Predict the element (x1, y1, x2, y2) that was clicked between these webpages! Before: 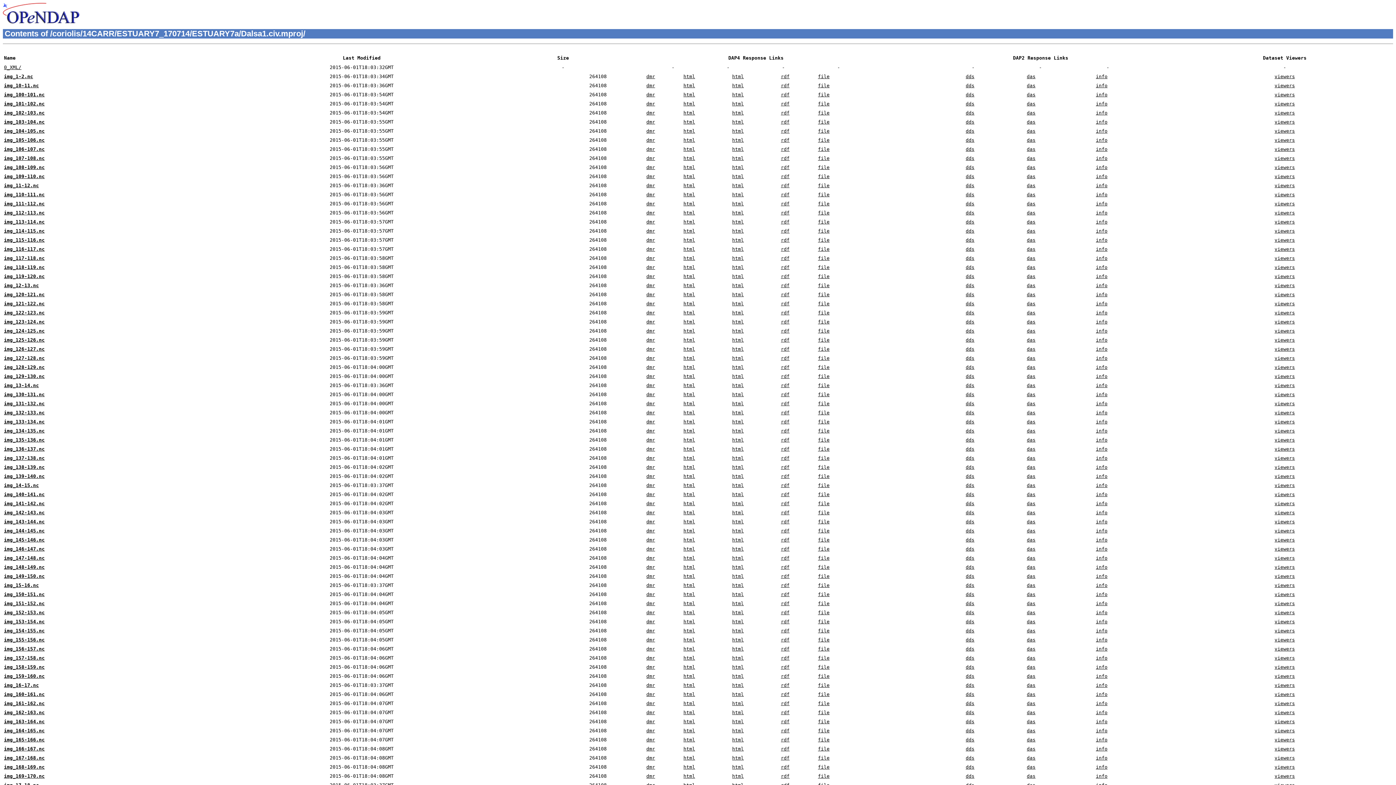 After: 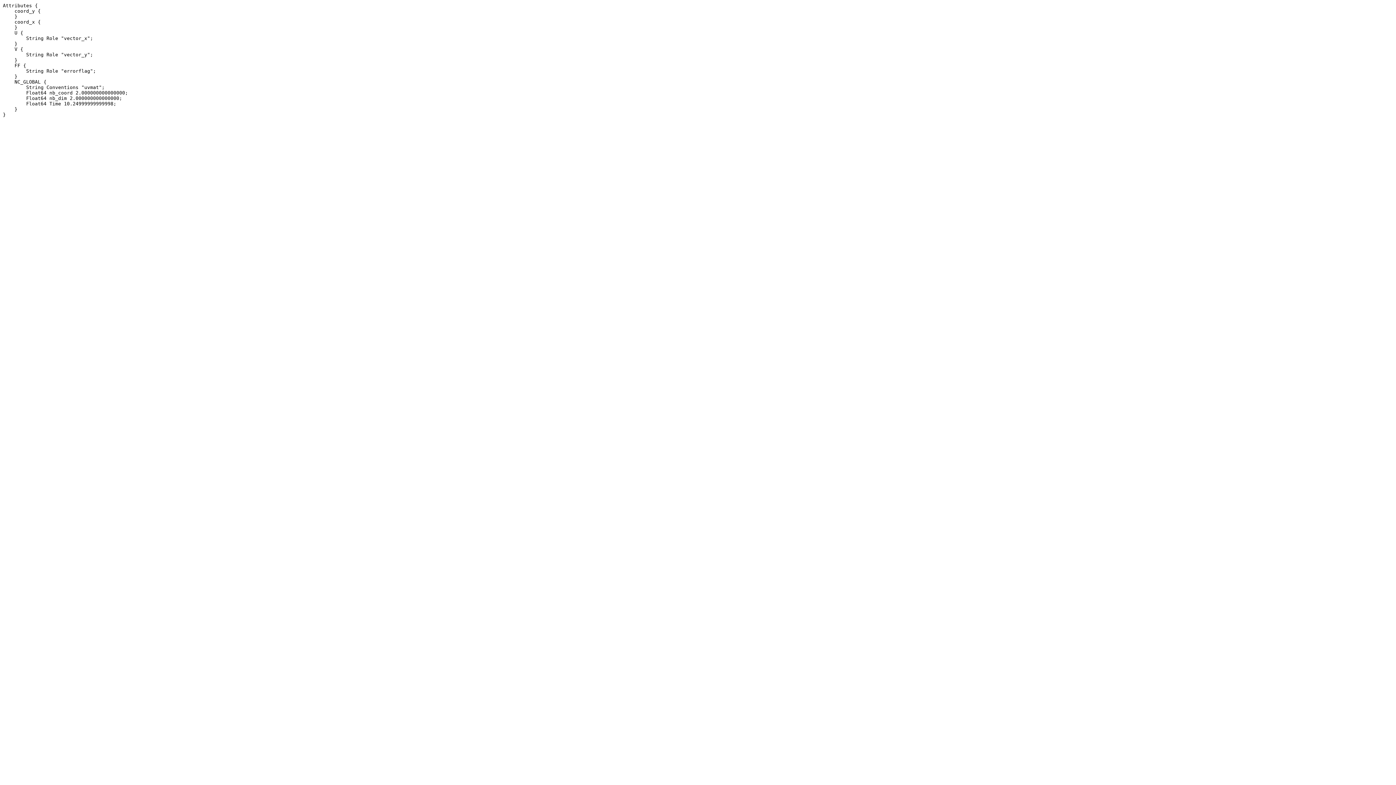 Action: bbox: (1027, 119, 1035, 124) label: das